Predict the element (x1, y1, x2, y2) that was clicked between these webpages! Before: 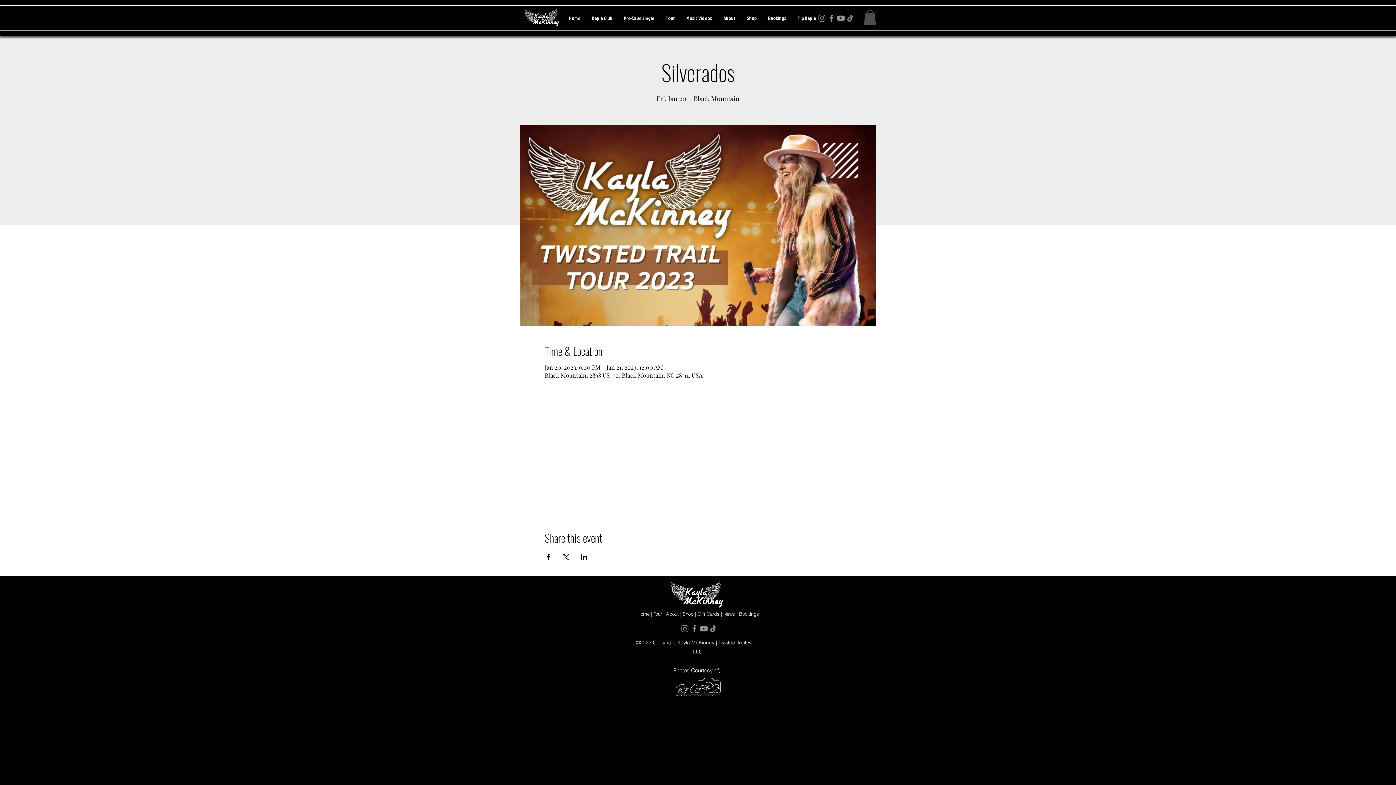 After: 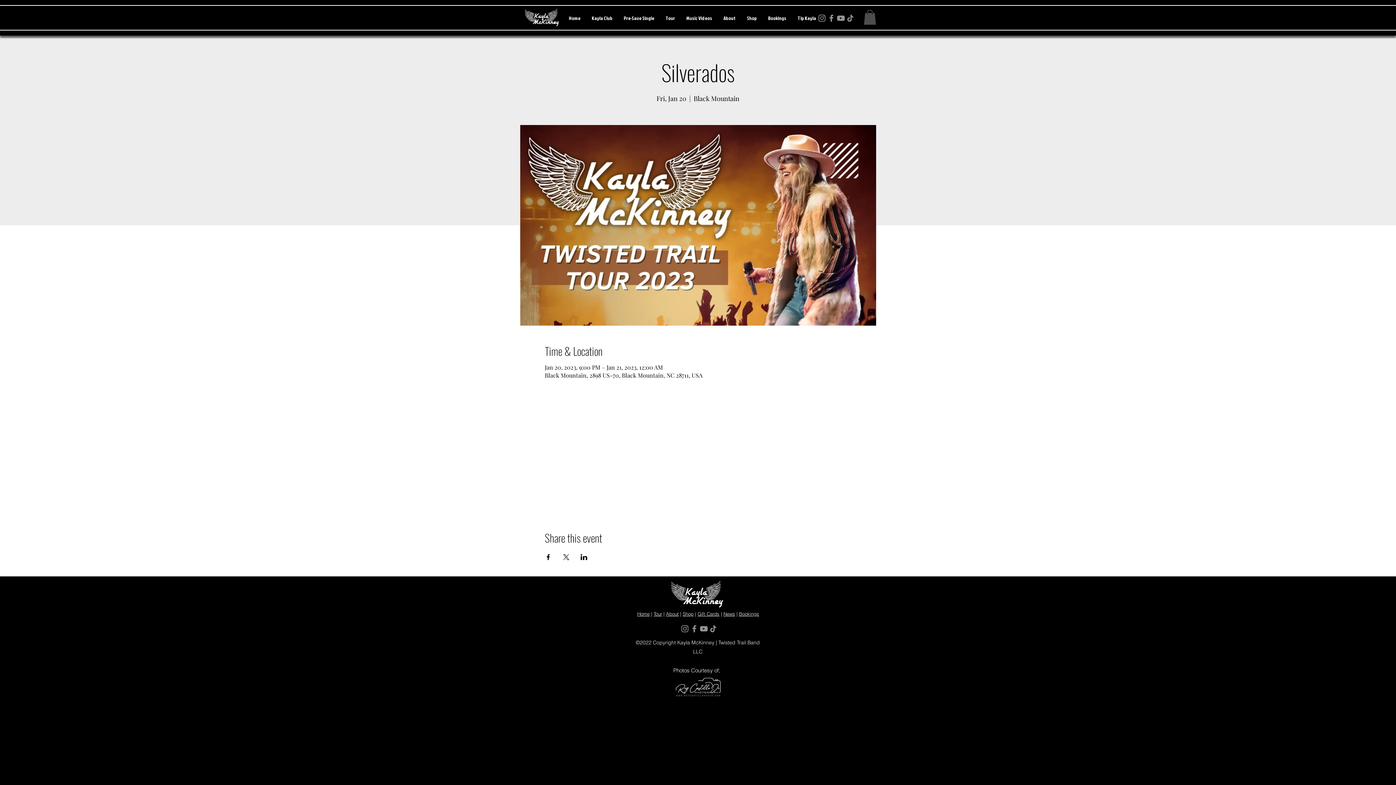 Action: bbox: (699, 624, 708, 633) label: YouTube